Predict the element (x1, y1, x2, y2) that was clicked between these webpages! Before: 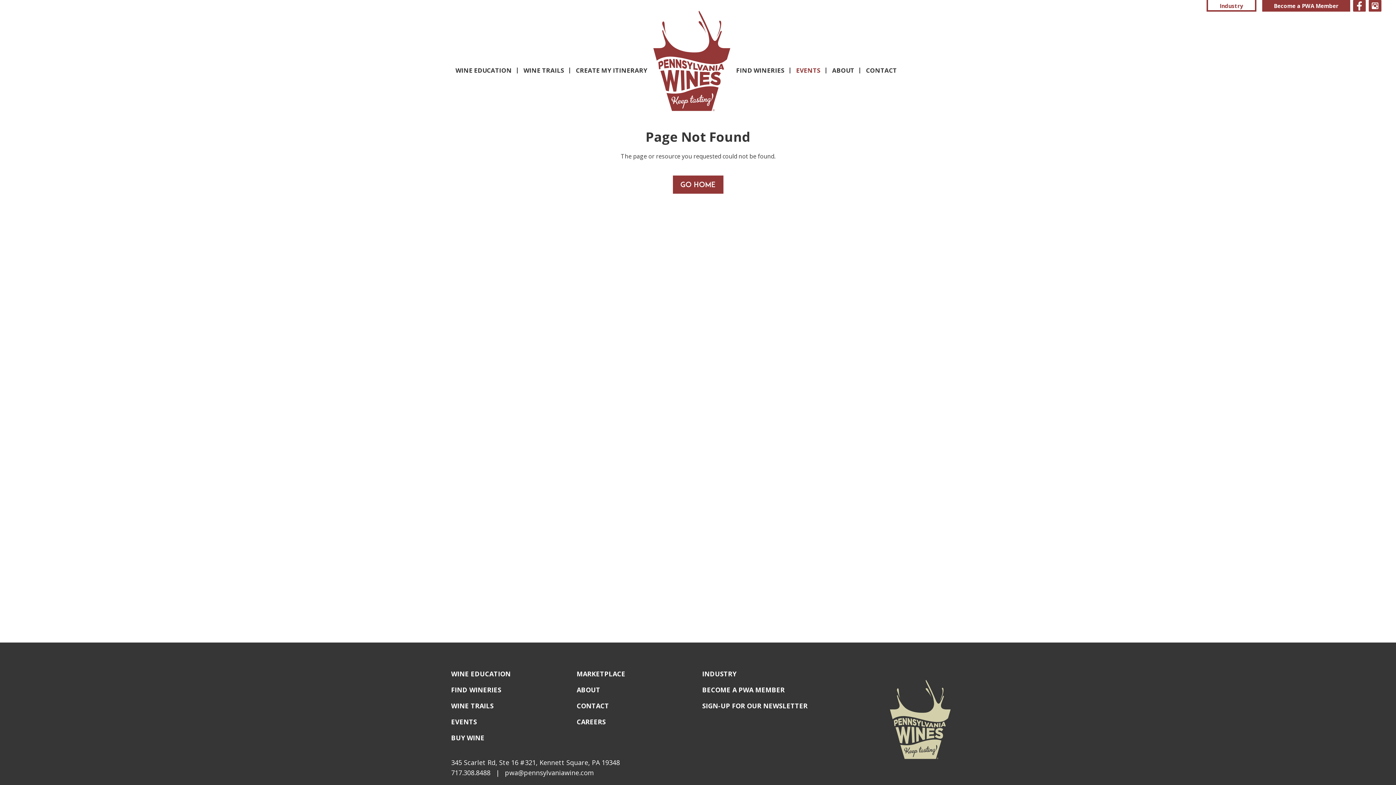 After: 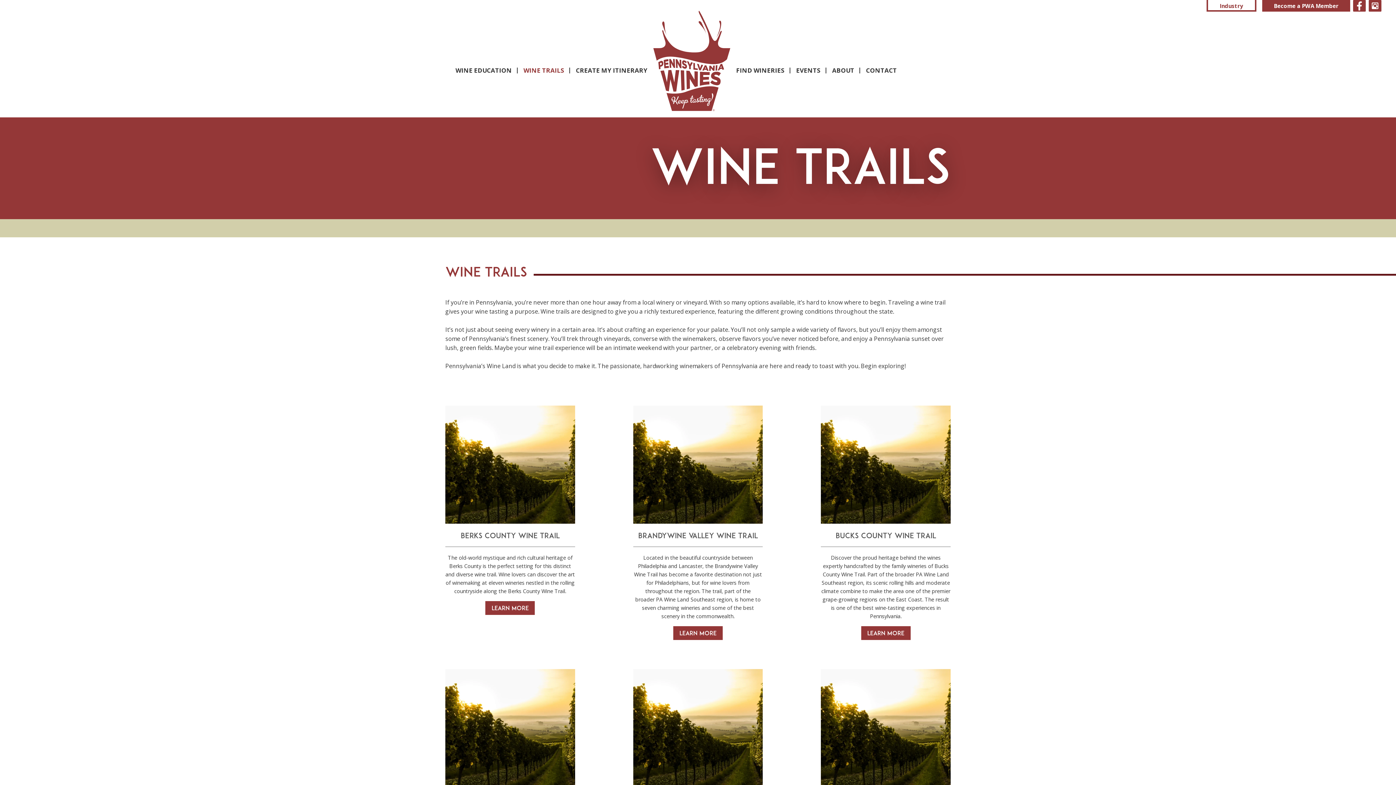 Action: label: WINE TRAILS bbox: (517, 62, 570, 78)